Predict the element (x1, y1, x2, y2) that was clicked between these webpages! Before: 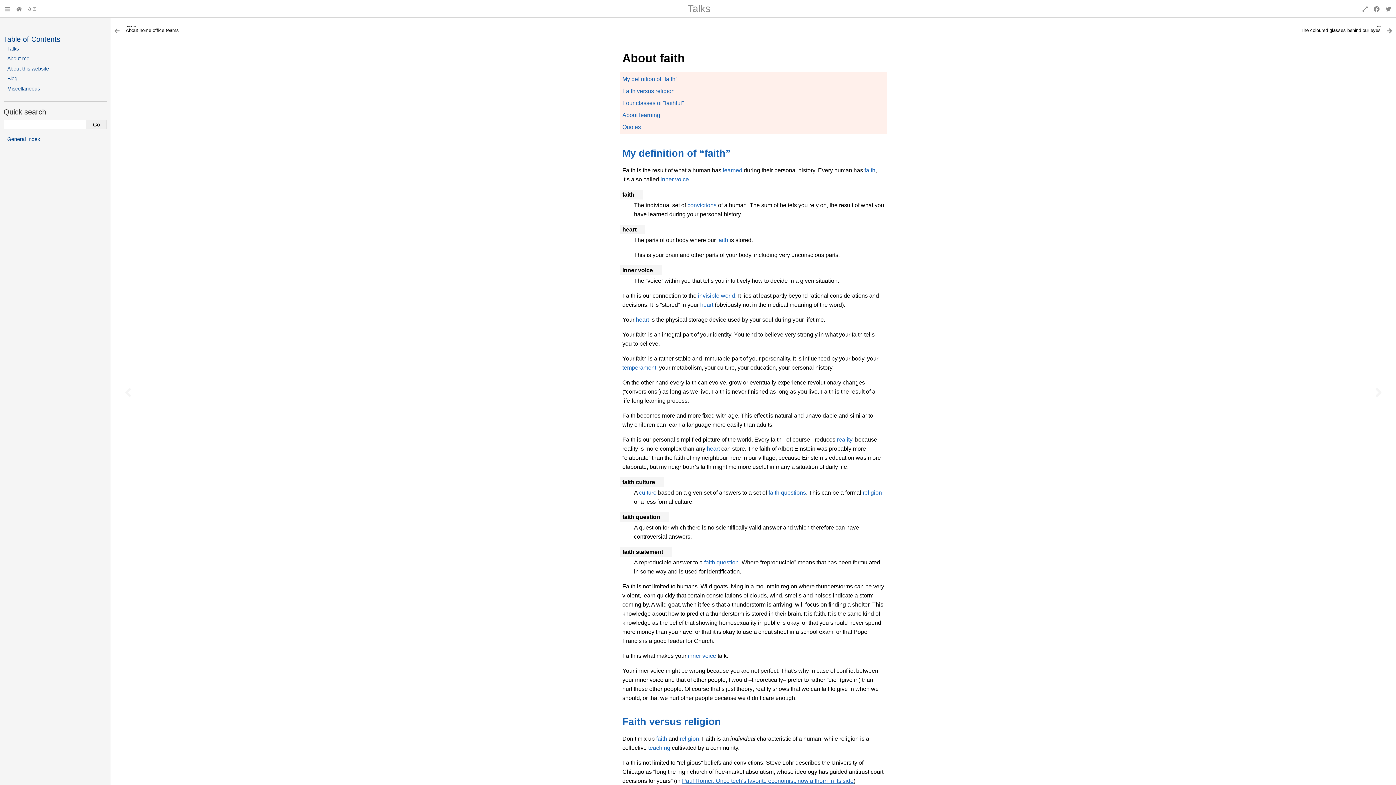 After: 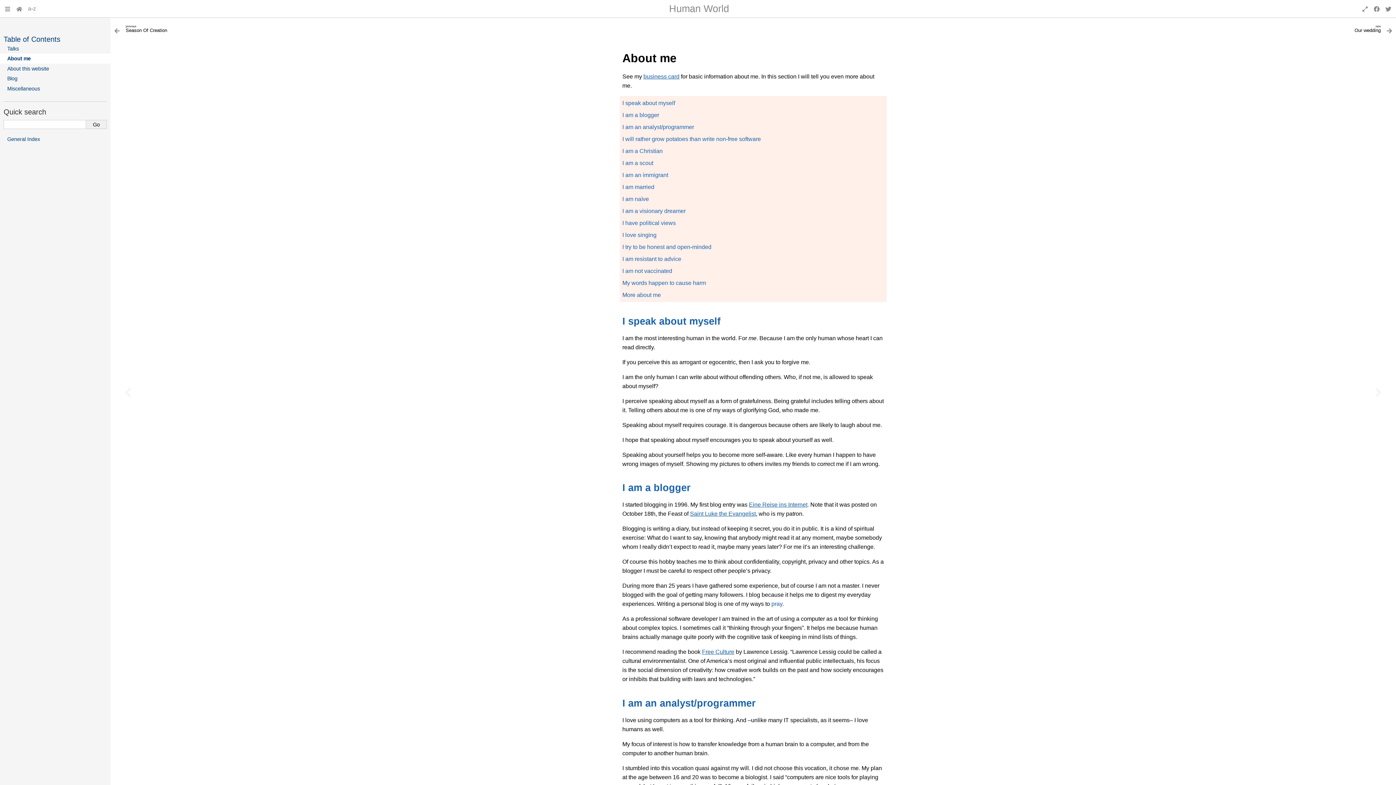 Action: label: About me bbox: (7, 55, 29, 61)